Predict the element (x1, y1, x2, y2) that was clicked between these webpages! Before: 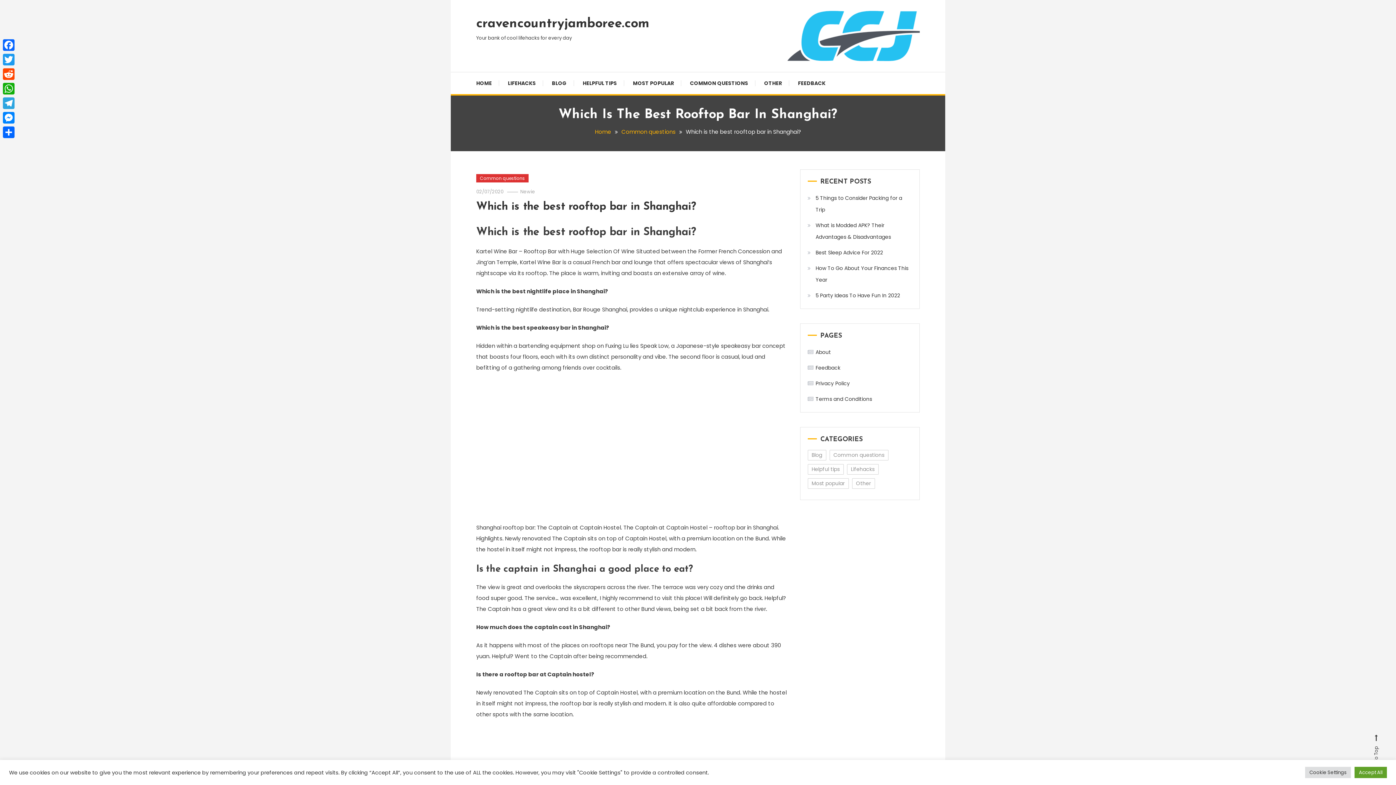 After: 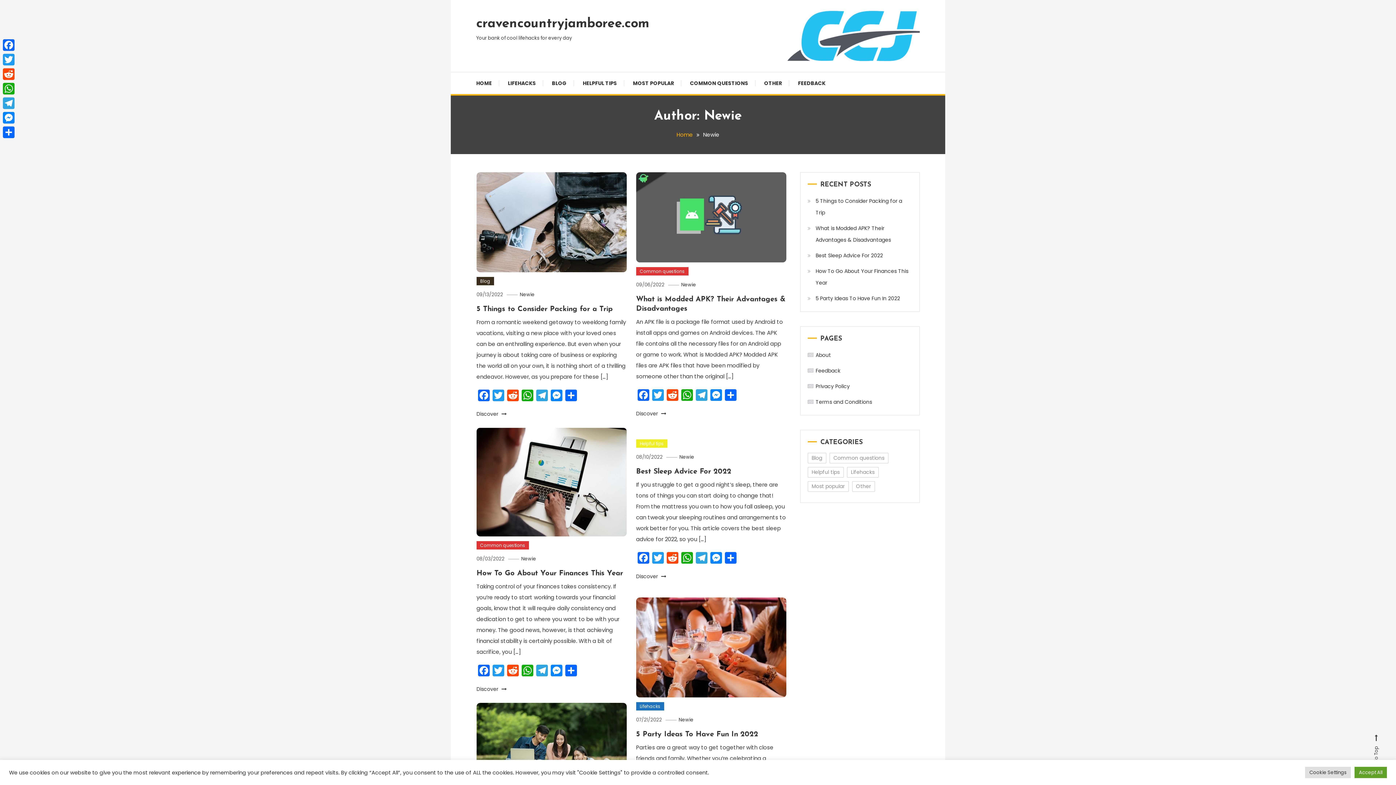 Action: bbox: (520, 188, 535, 195) label: Newie